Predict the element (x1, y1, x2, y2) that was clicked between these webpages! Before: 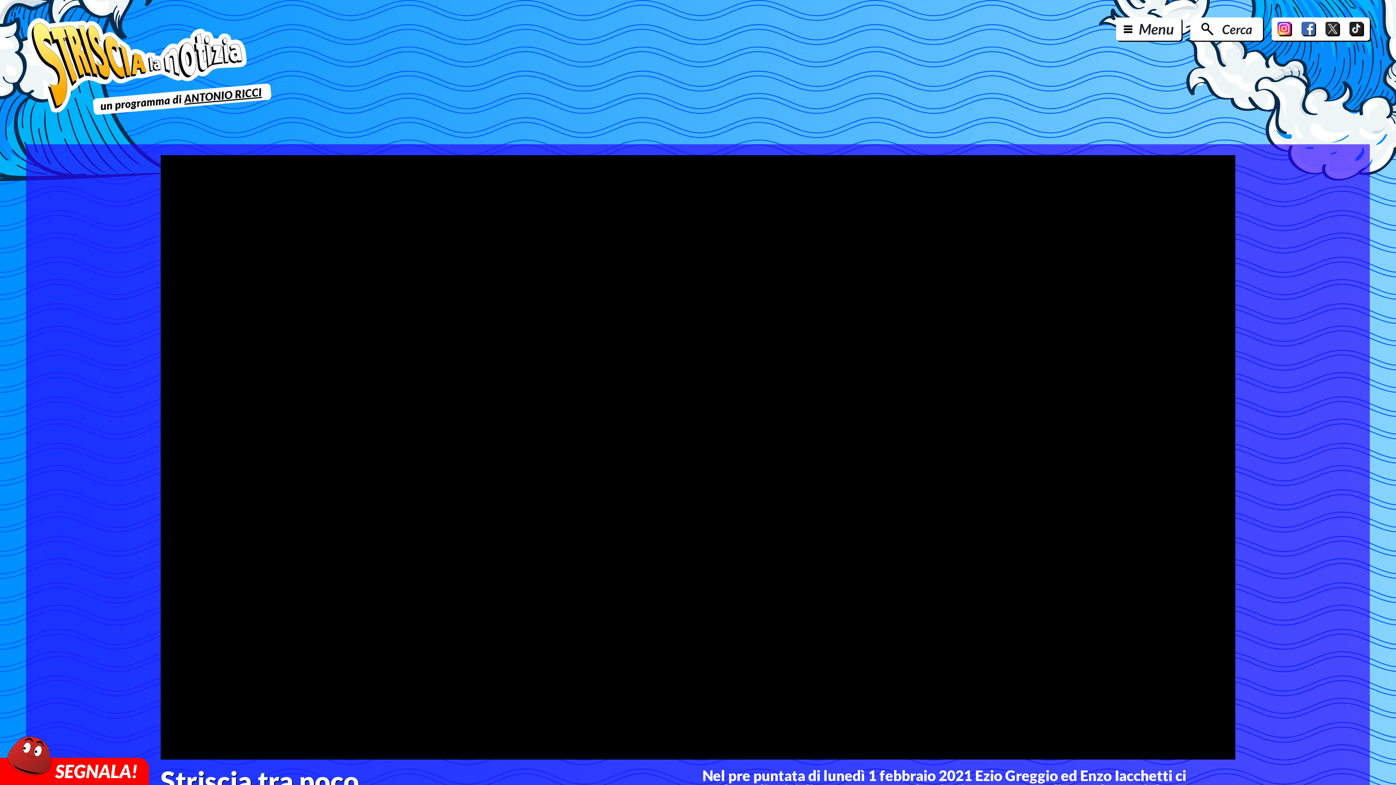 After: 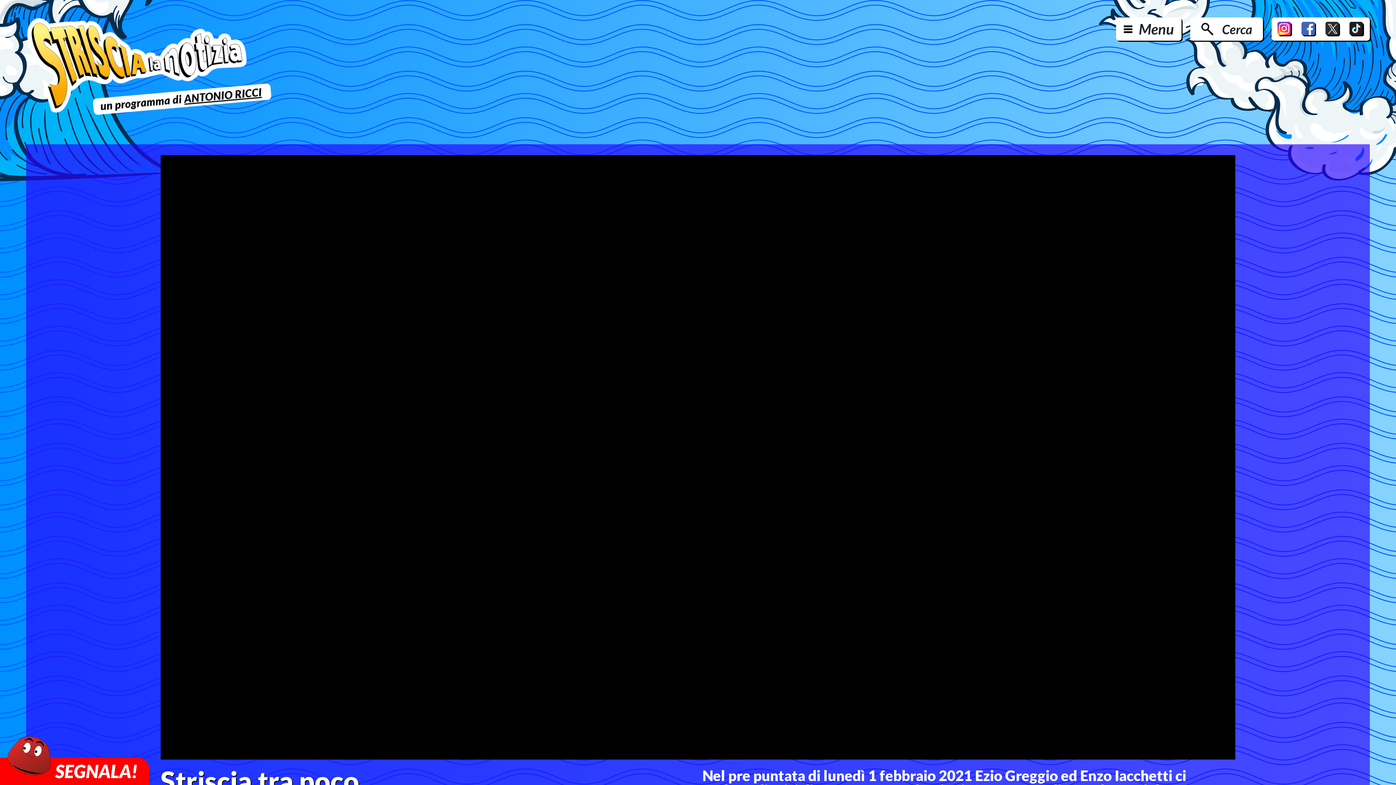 Action: bbox: (1277, 21, 1292, 36)